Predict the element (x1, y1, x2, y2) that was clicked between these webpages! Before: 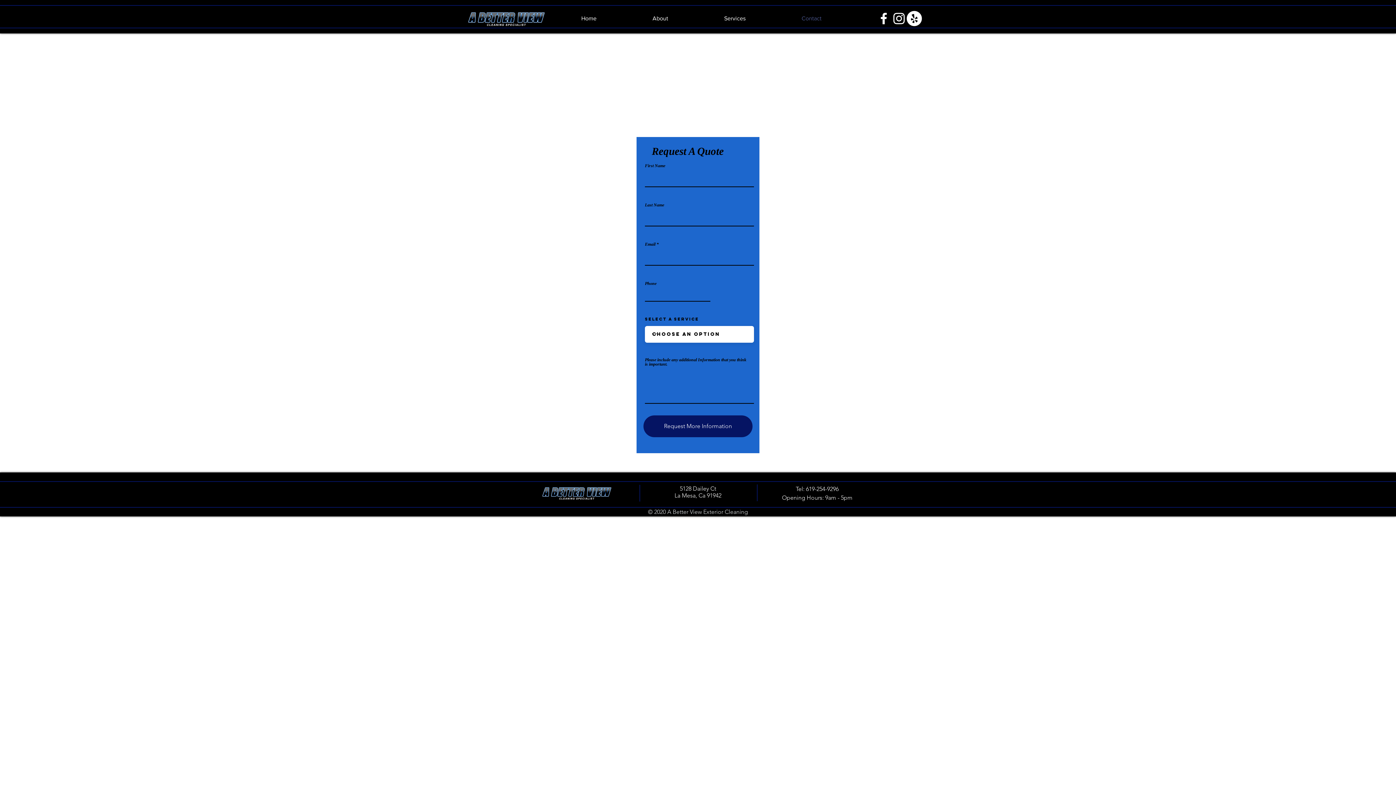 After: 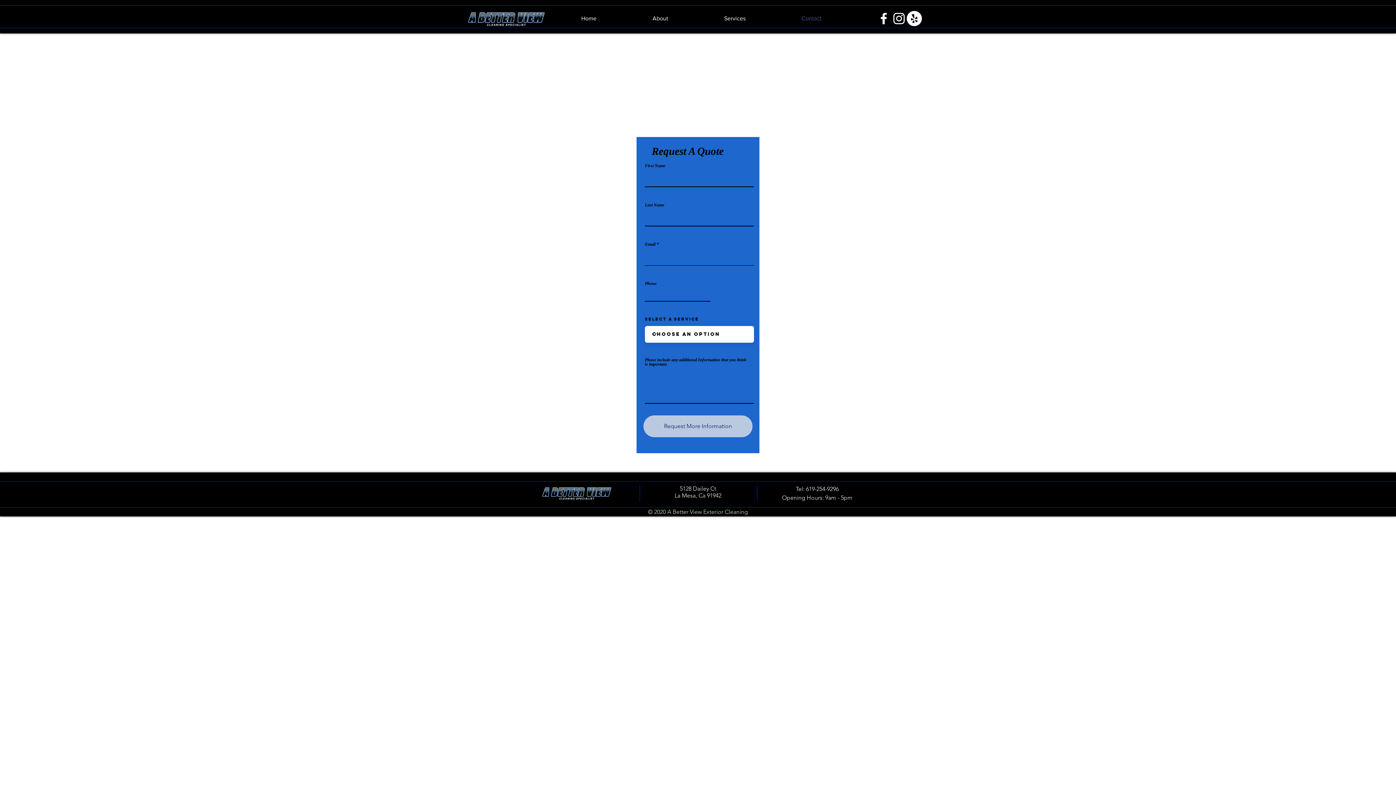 Action: label: Request More Information bbox: (643, 415, 752, 437)